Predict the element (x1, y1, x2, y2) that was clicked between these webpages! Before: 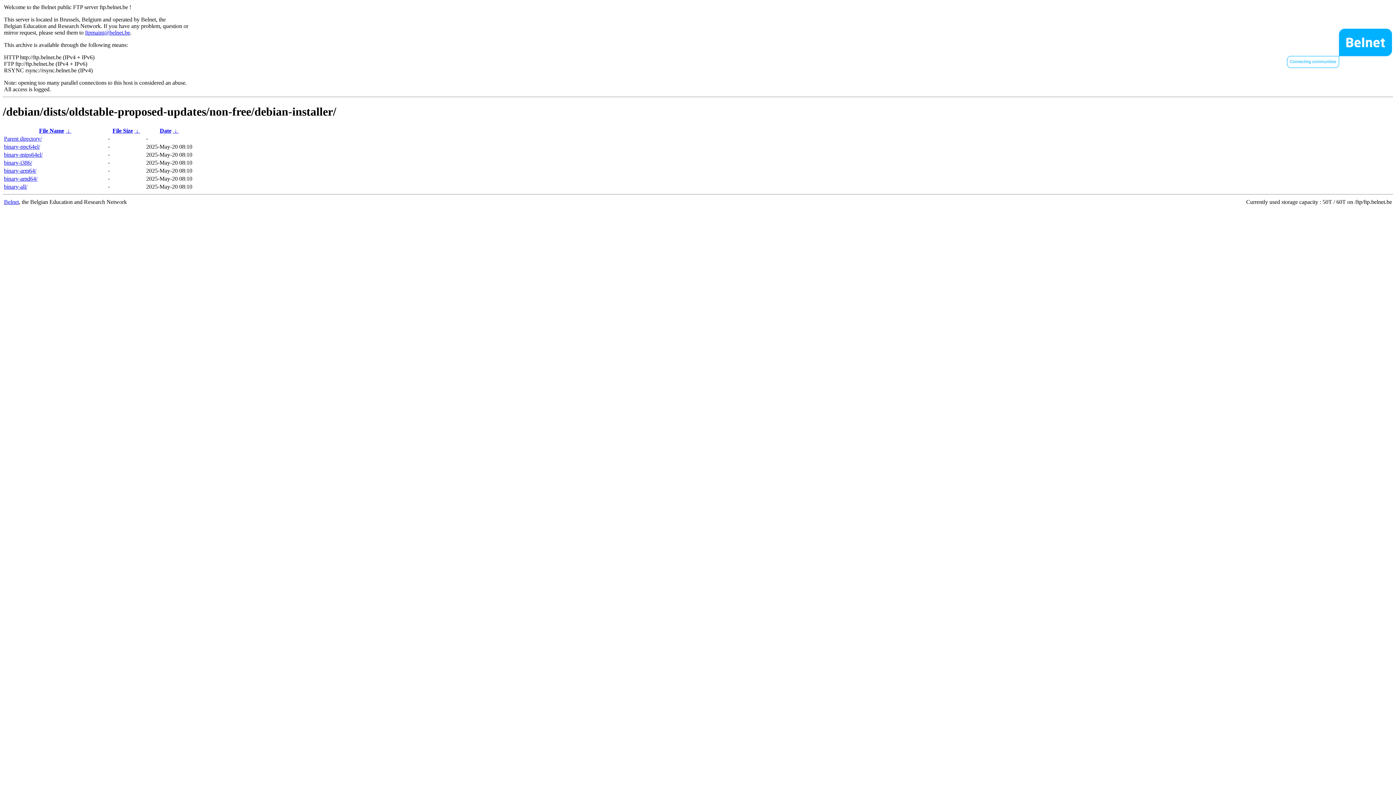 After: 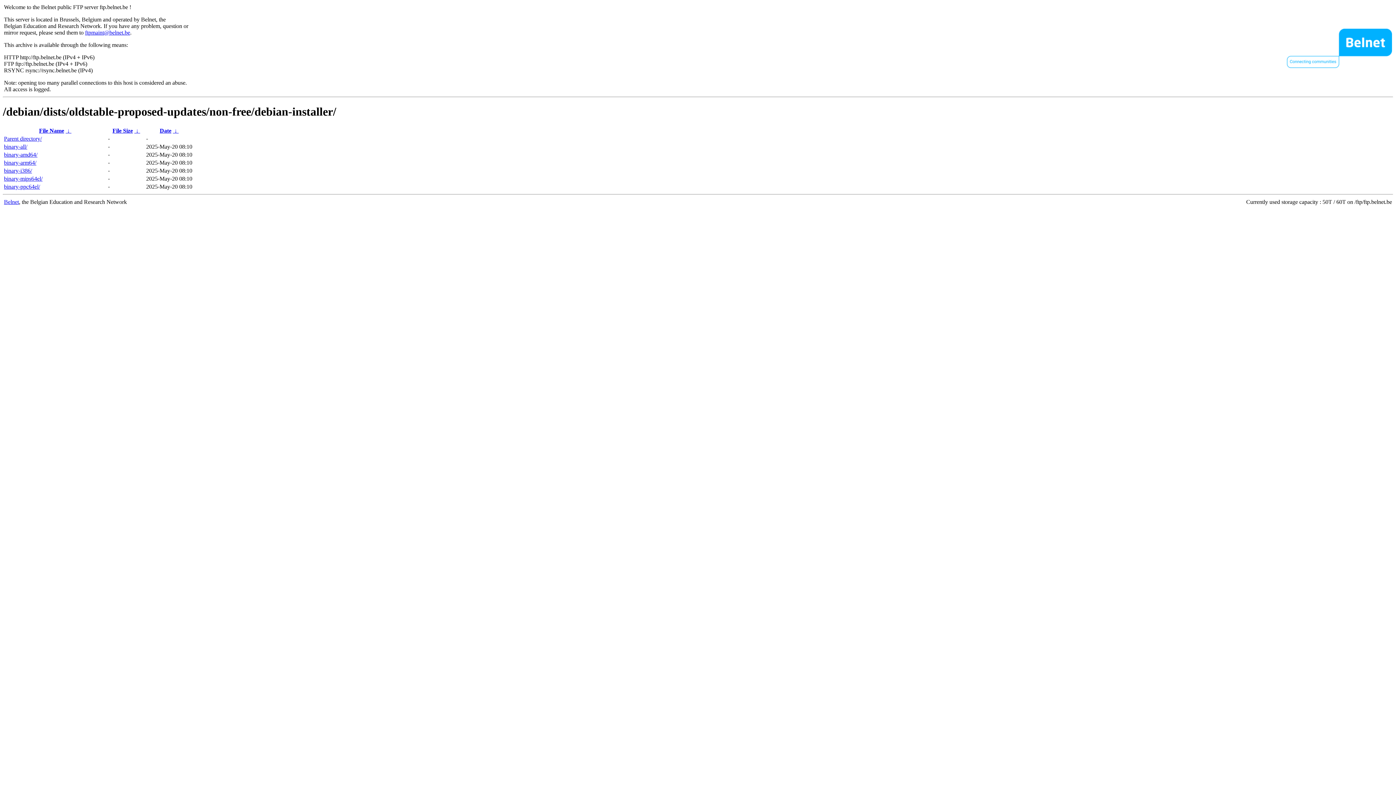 Action: bbox: (39, 127, 64, 133) label: File Name